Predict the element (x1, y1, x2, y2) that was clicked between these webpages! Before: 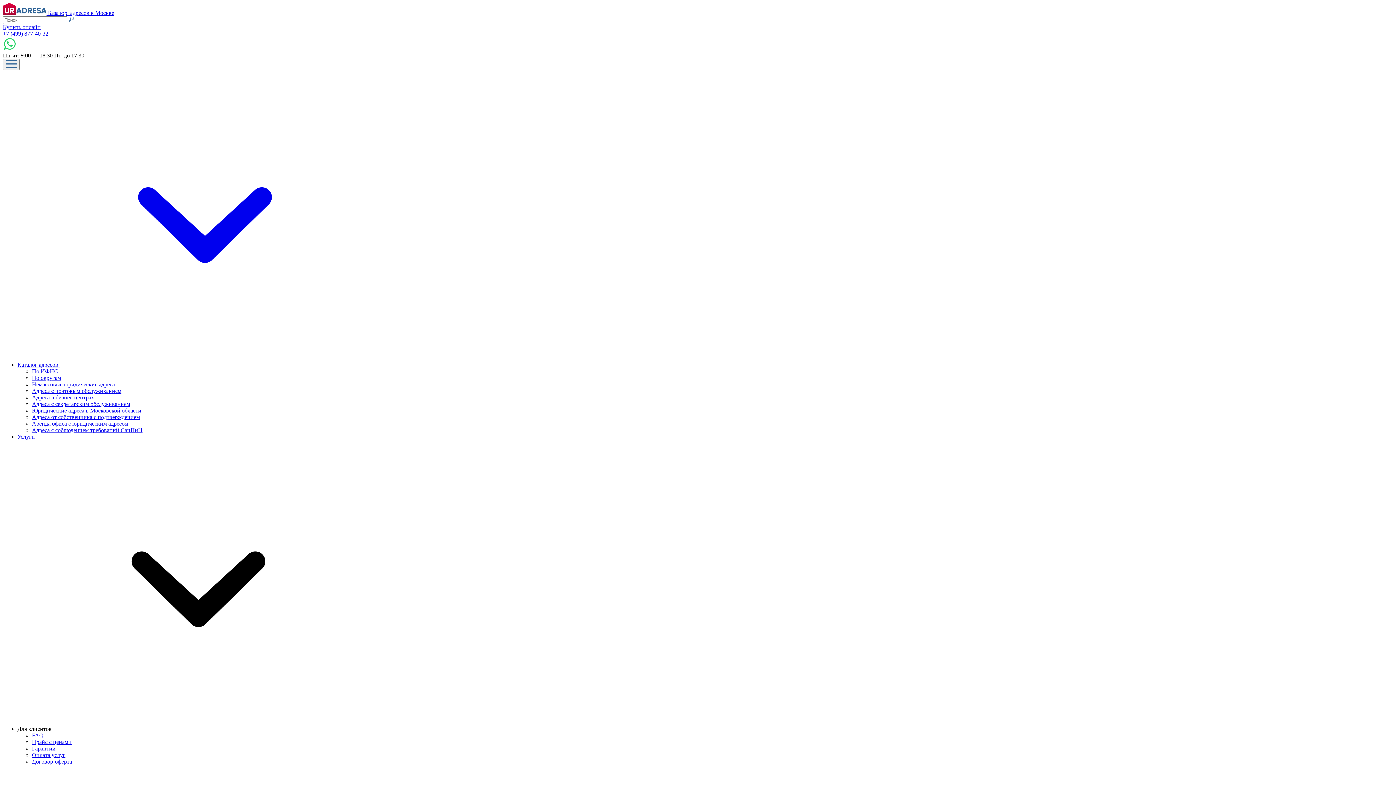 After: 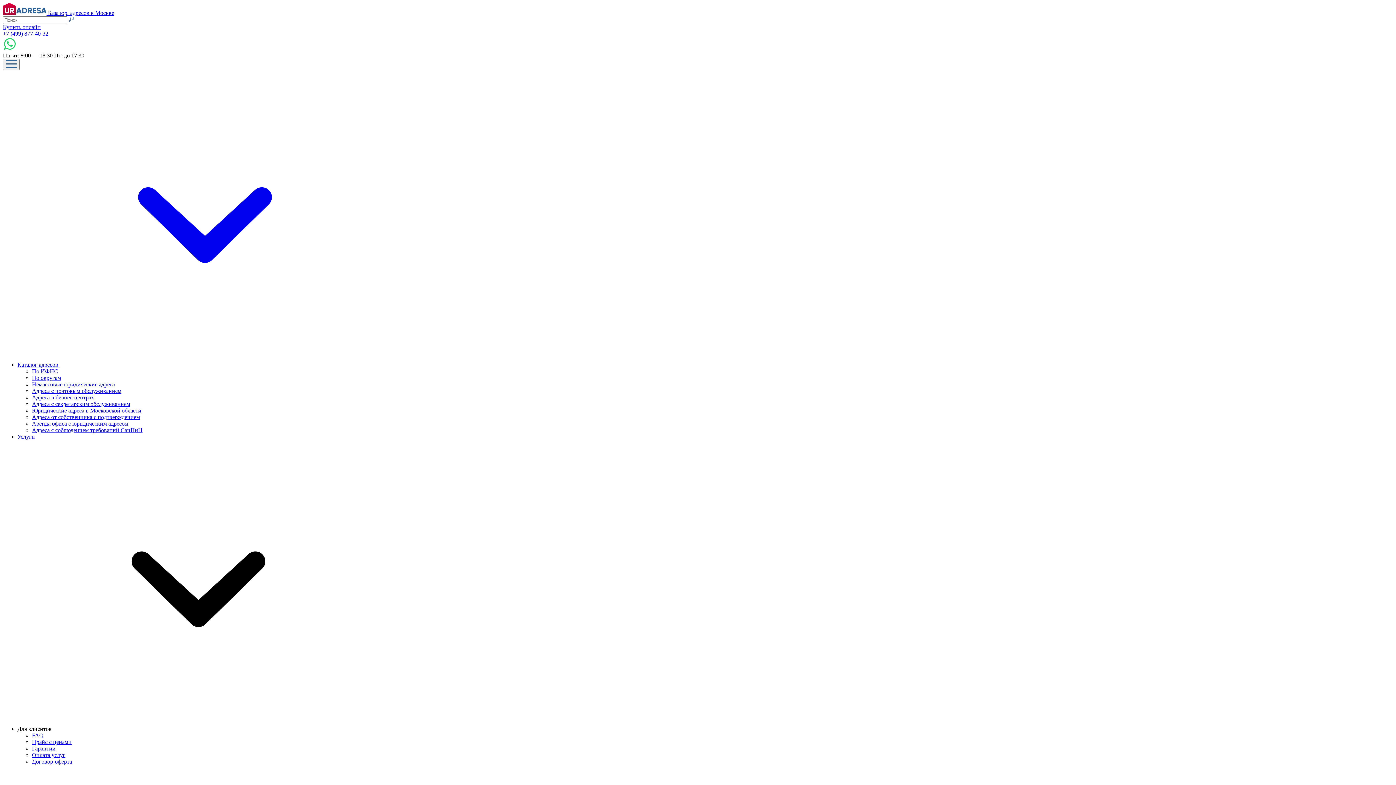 Action: bbox: (32, 745, 55, 752) label: Гарантии